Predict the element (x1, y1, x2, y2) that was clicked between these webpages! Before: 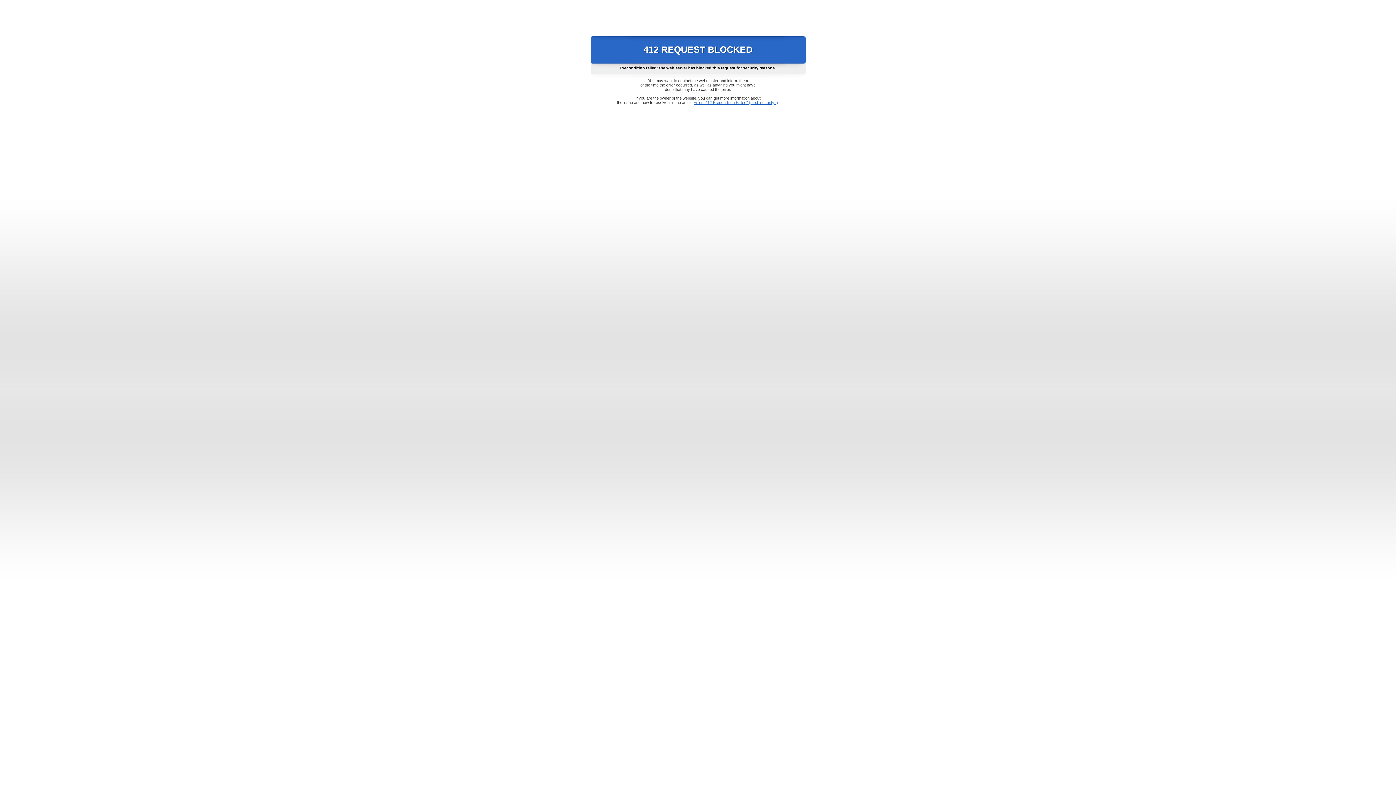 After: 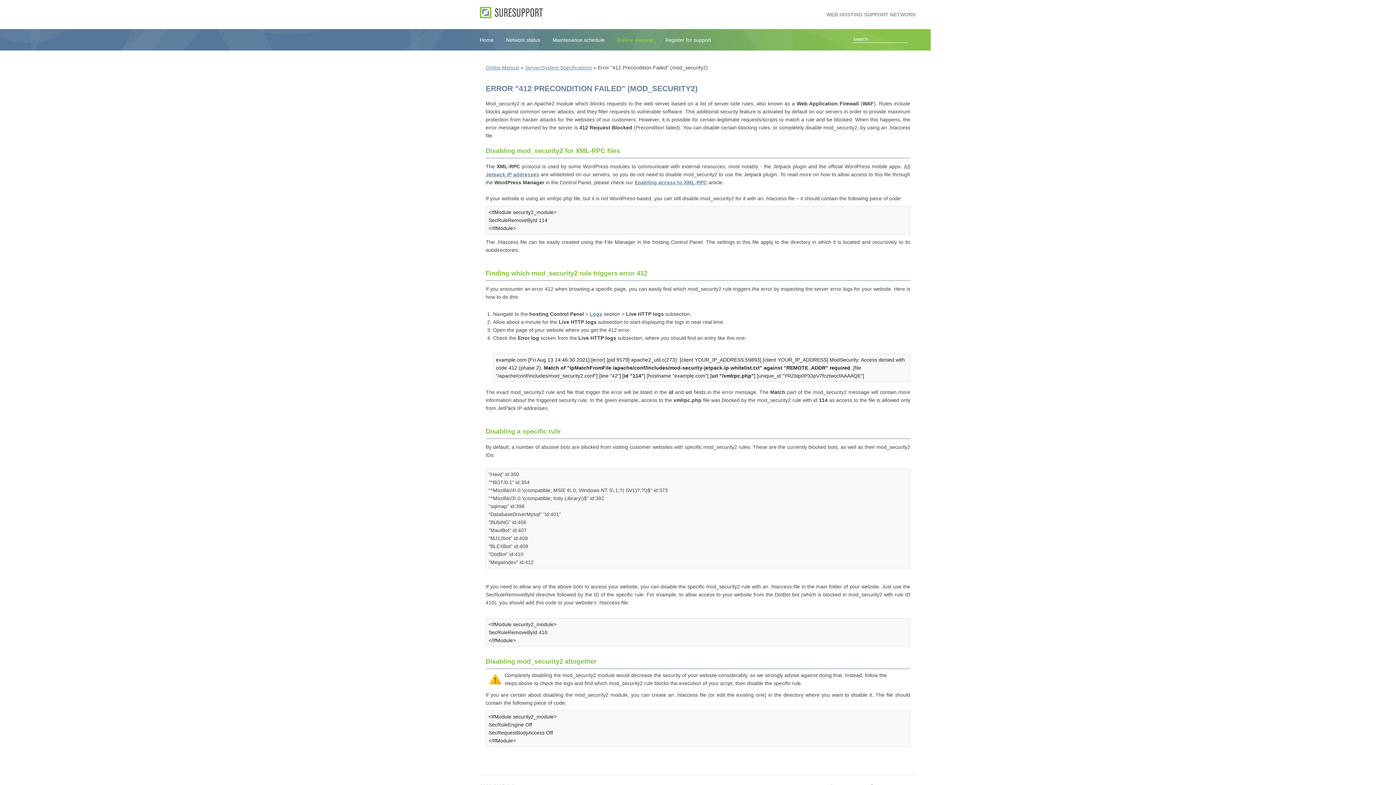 Action: bbox: (693, 100, 778, 104) label: Error "412 Precondition Failed" (mod_security2)